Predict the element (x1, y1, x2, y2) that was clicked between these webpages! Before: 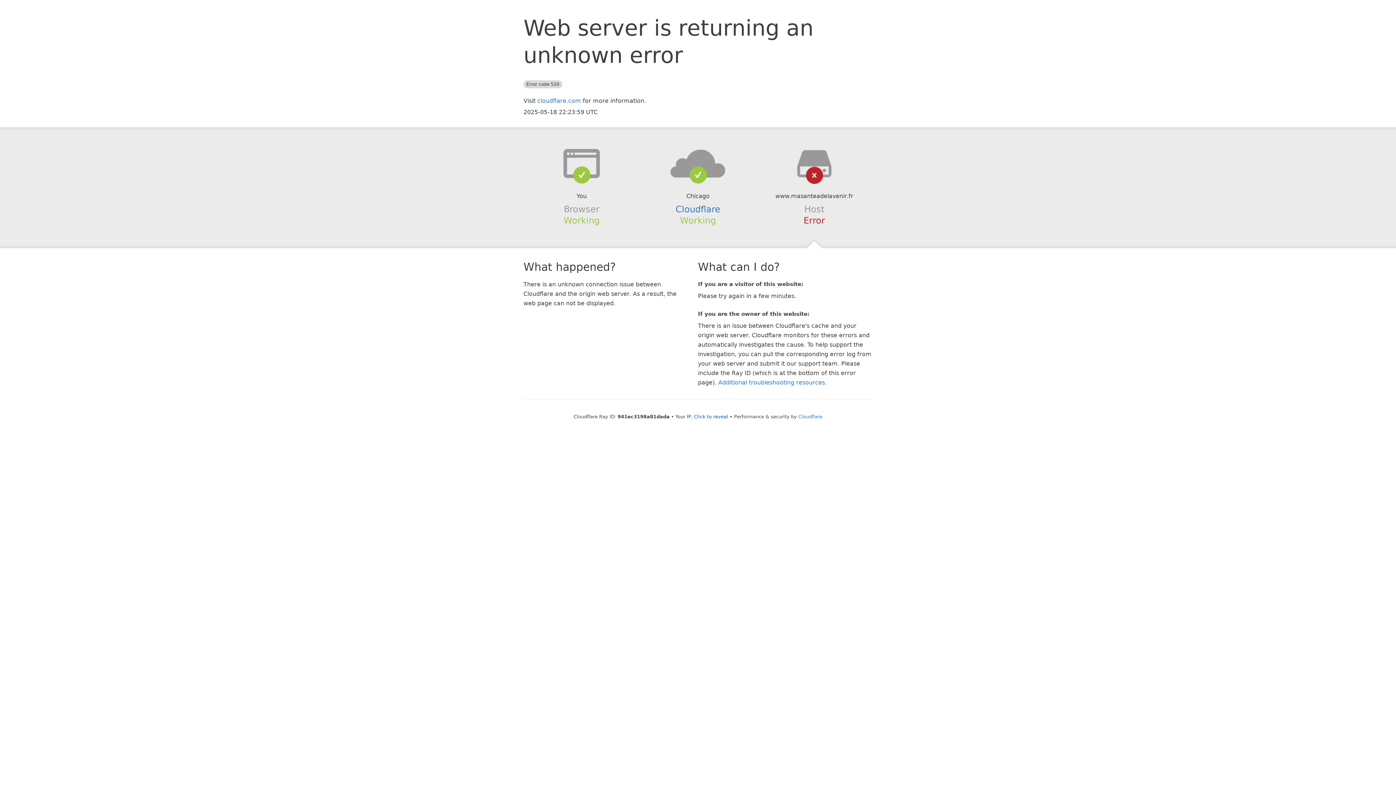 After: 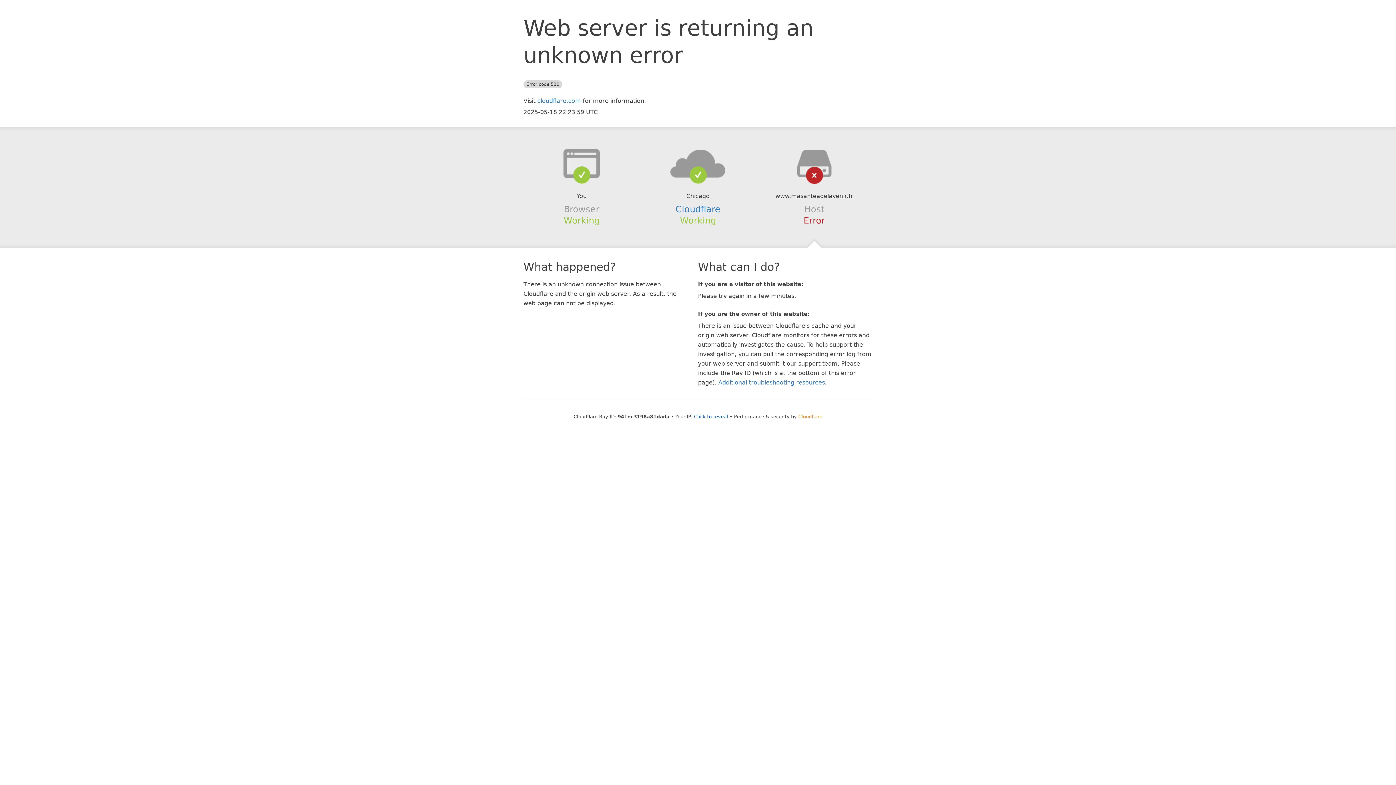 Action: bbox: (798, 414, 822, 419) label: Cloudflare